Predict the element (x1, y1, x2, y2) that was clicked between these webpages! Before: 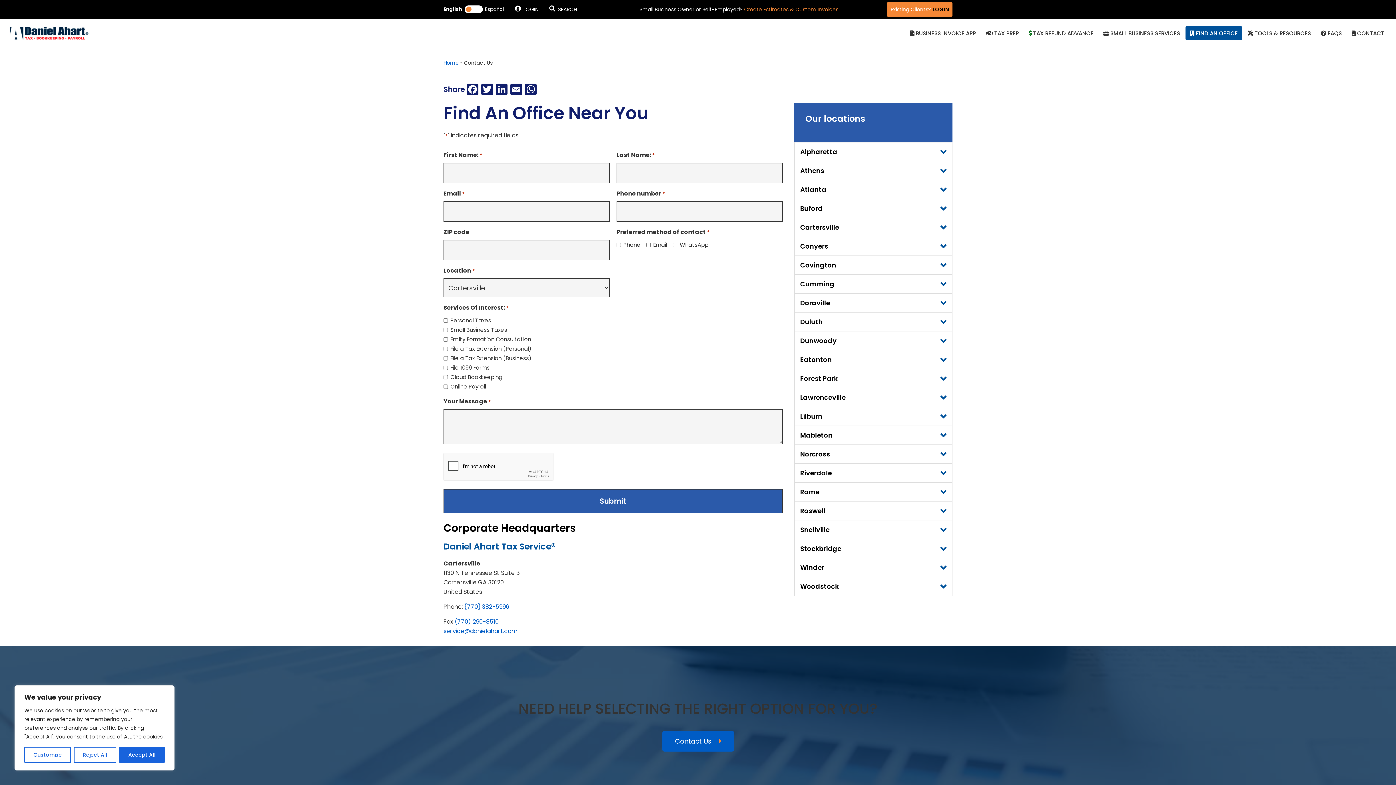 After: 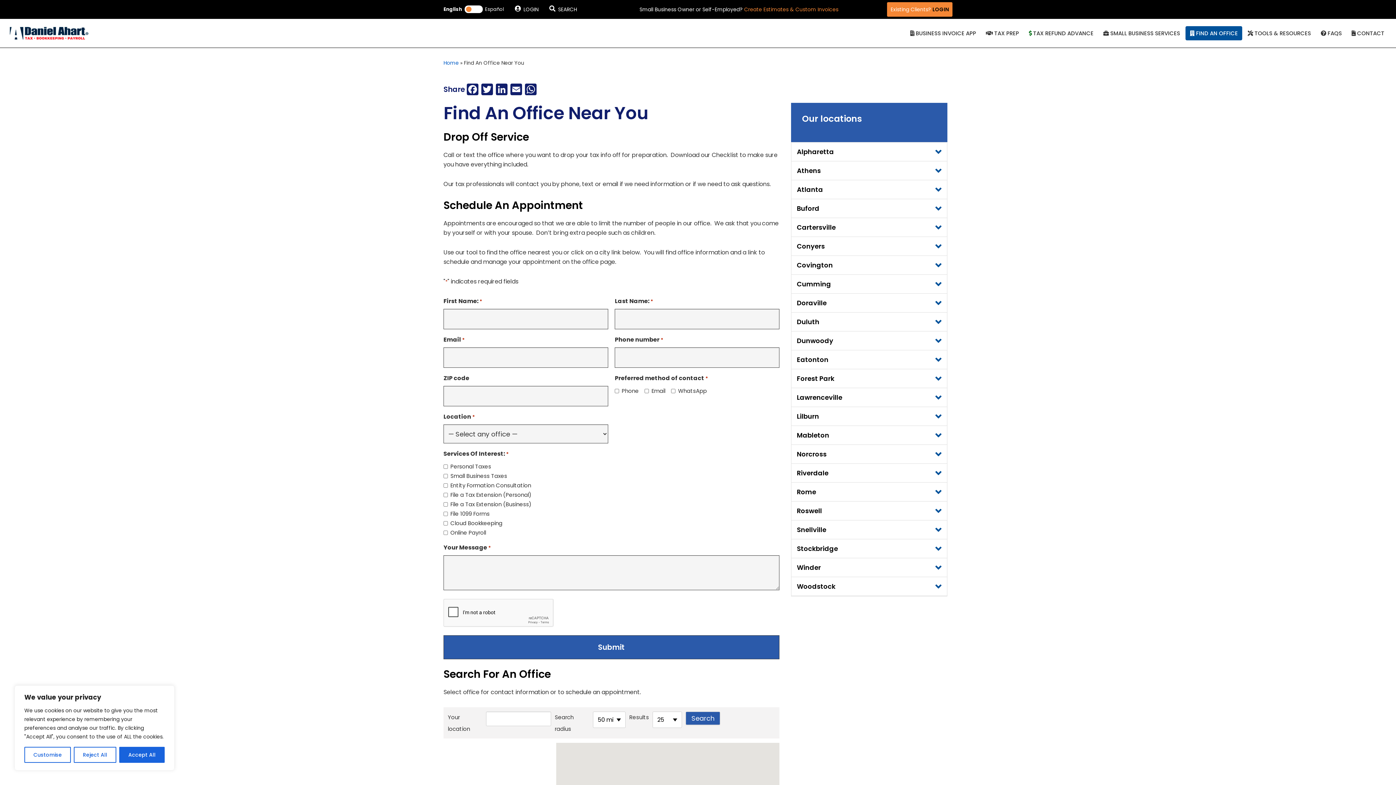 Action: label:  FIND AN OFFICE bbox: (1185, 26, 1242, 40)